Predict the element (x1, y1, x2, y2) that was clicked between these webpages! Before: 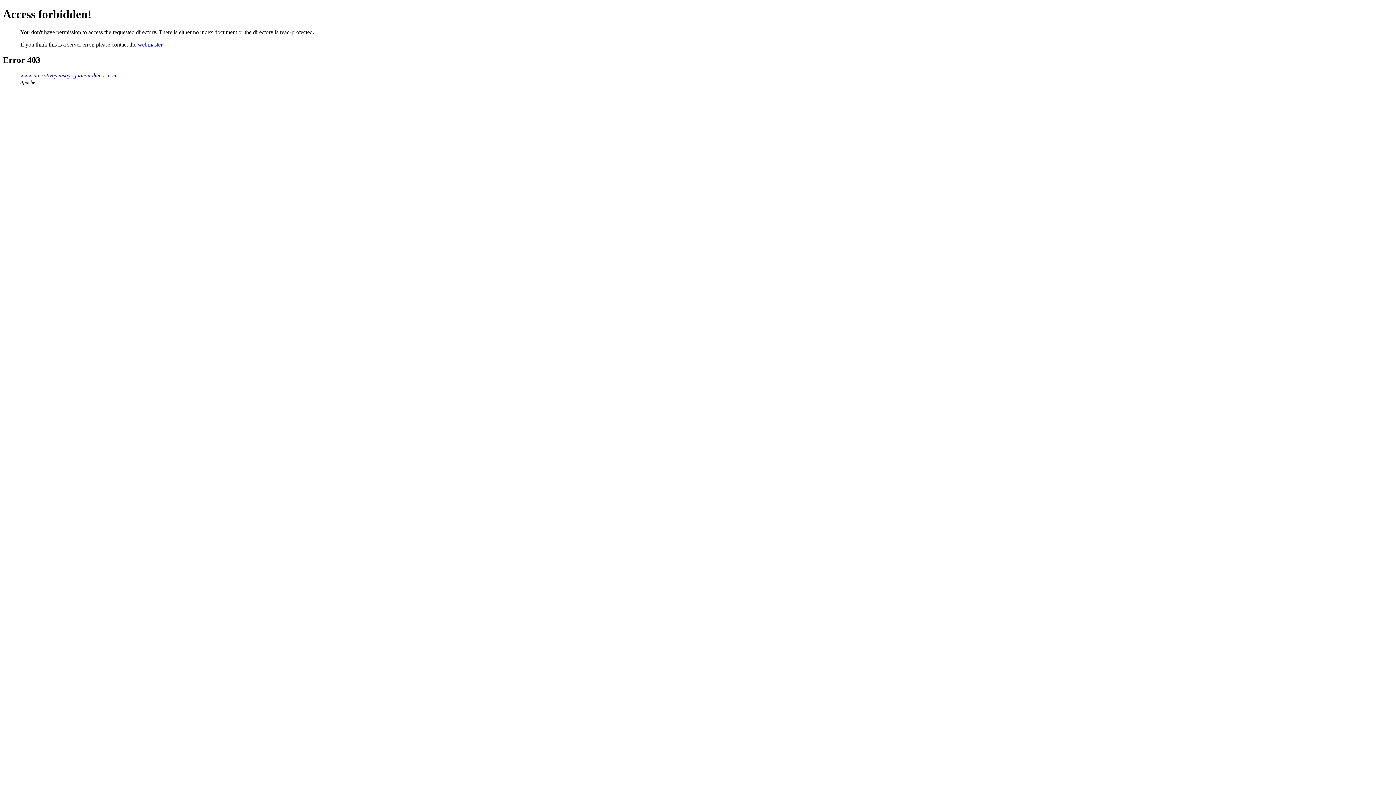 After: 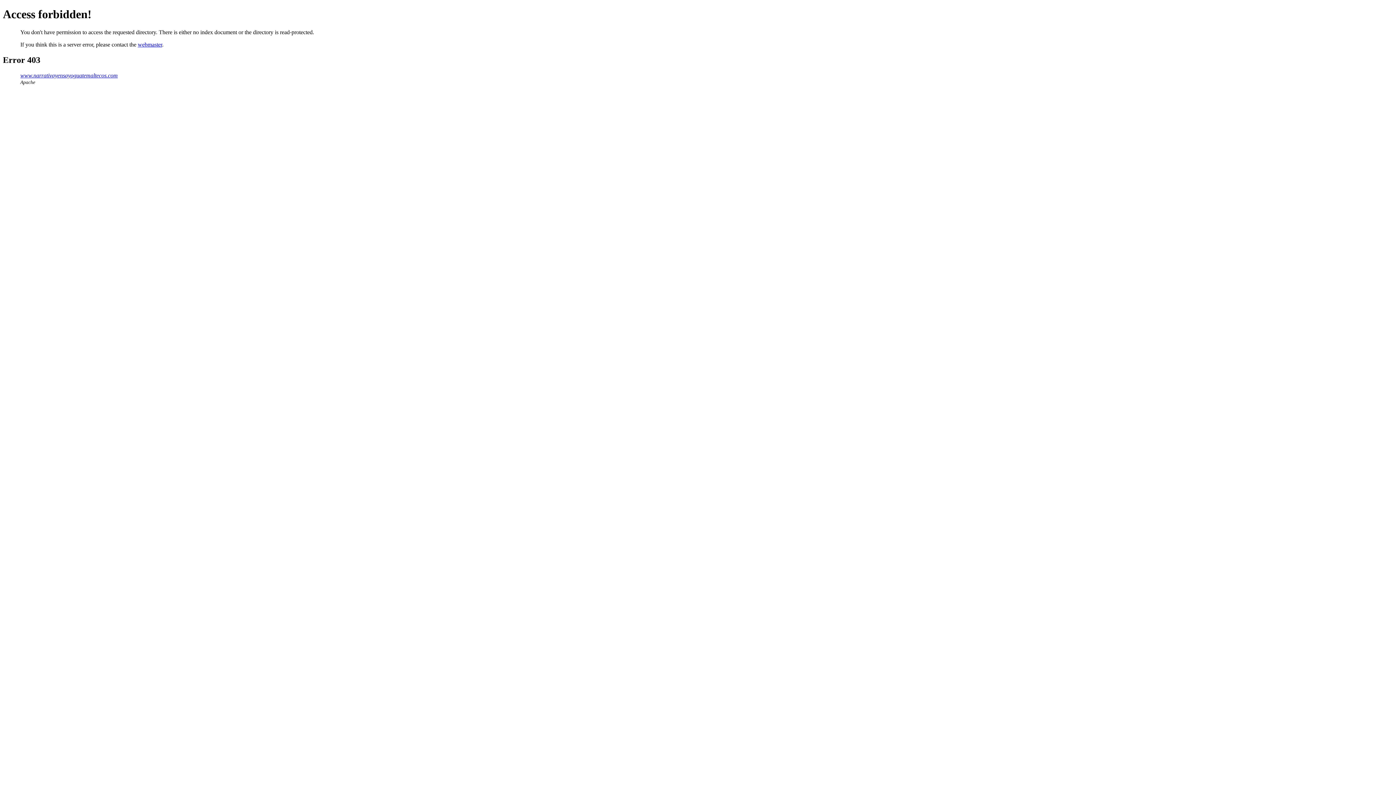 Action: bbox: (137, 41, 162, 47) label: webmaster